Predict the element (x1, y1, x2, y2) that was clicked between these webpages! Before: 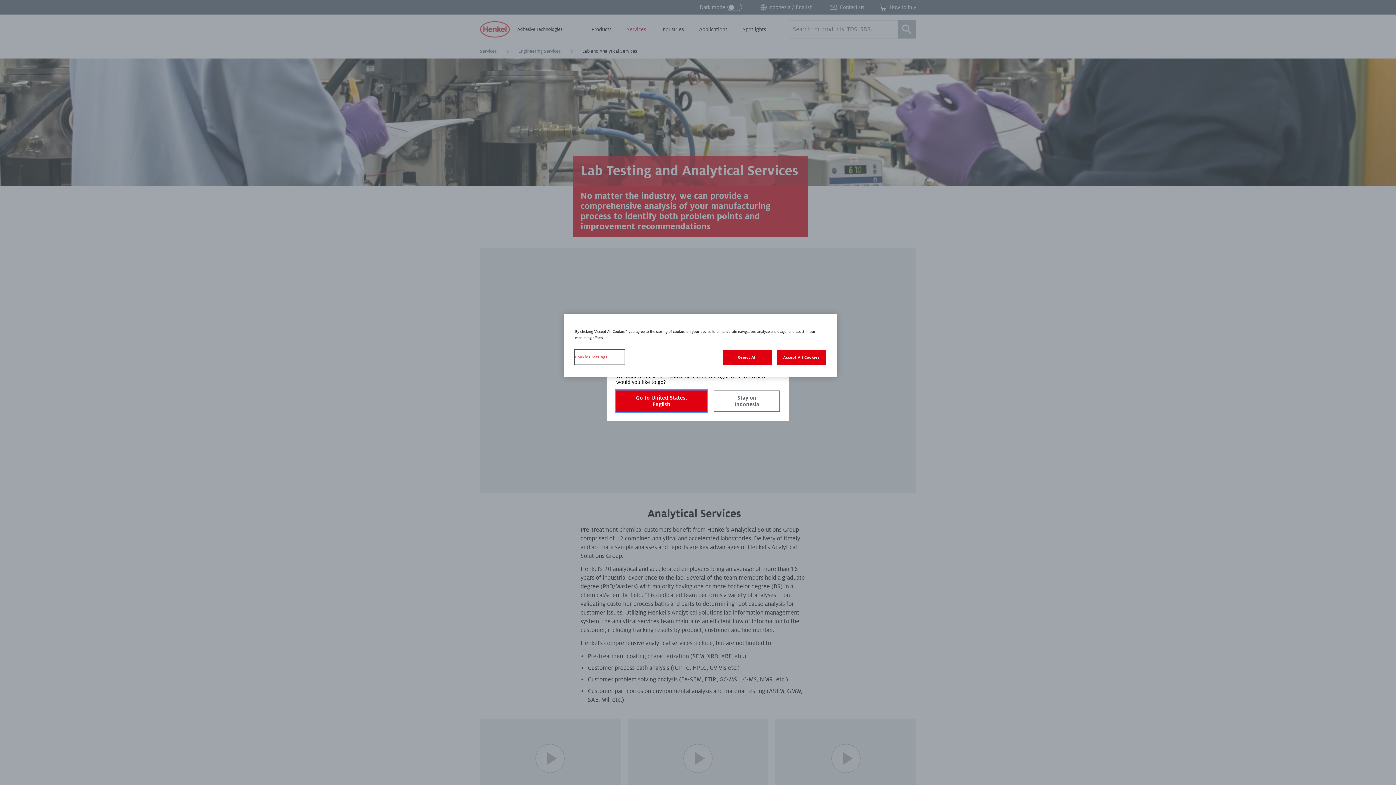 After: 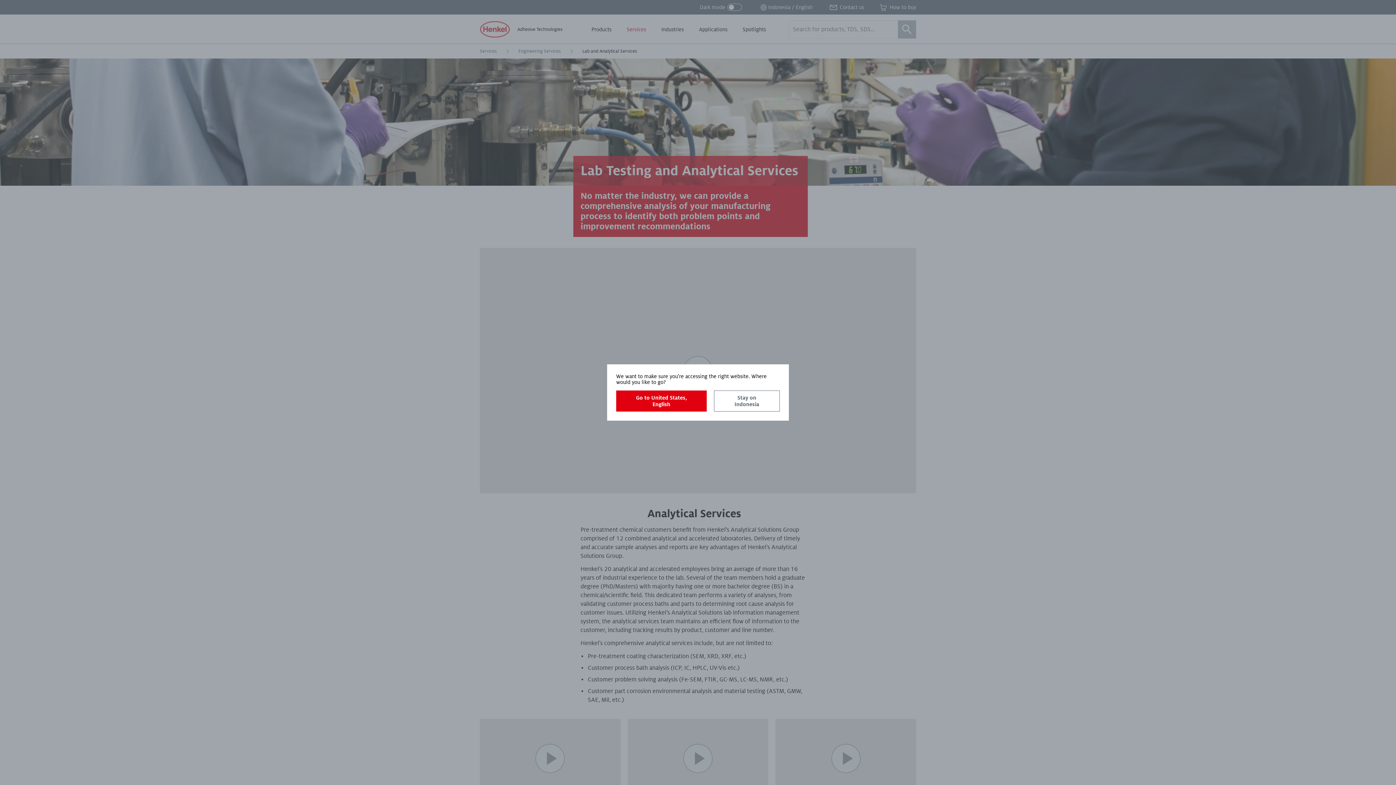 Action: bbox: (722, 350, 771, 365) label: Reject All